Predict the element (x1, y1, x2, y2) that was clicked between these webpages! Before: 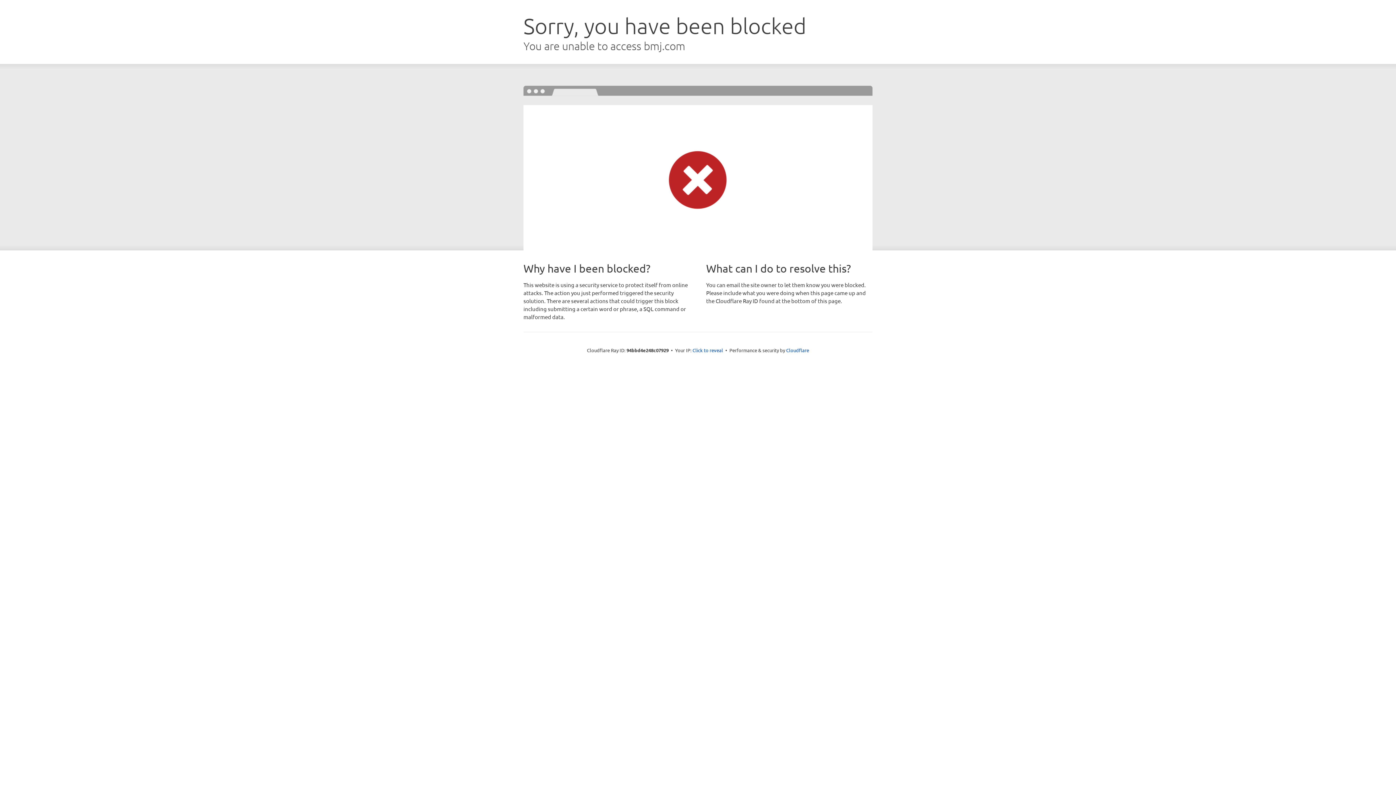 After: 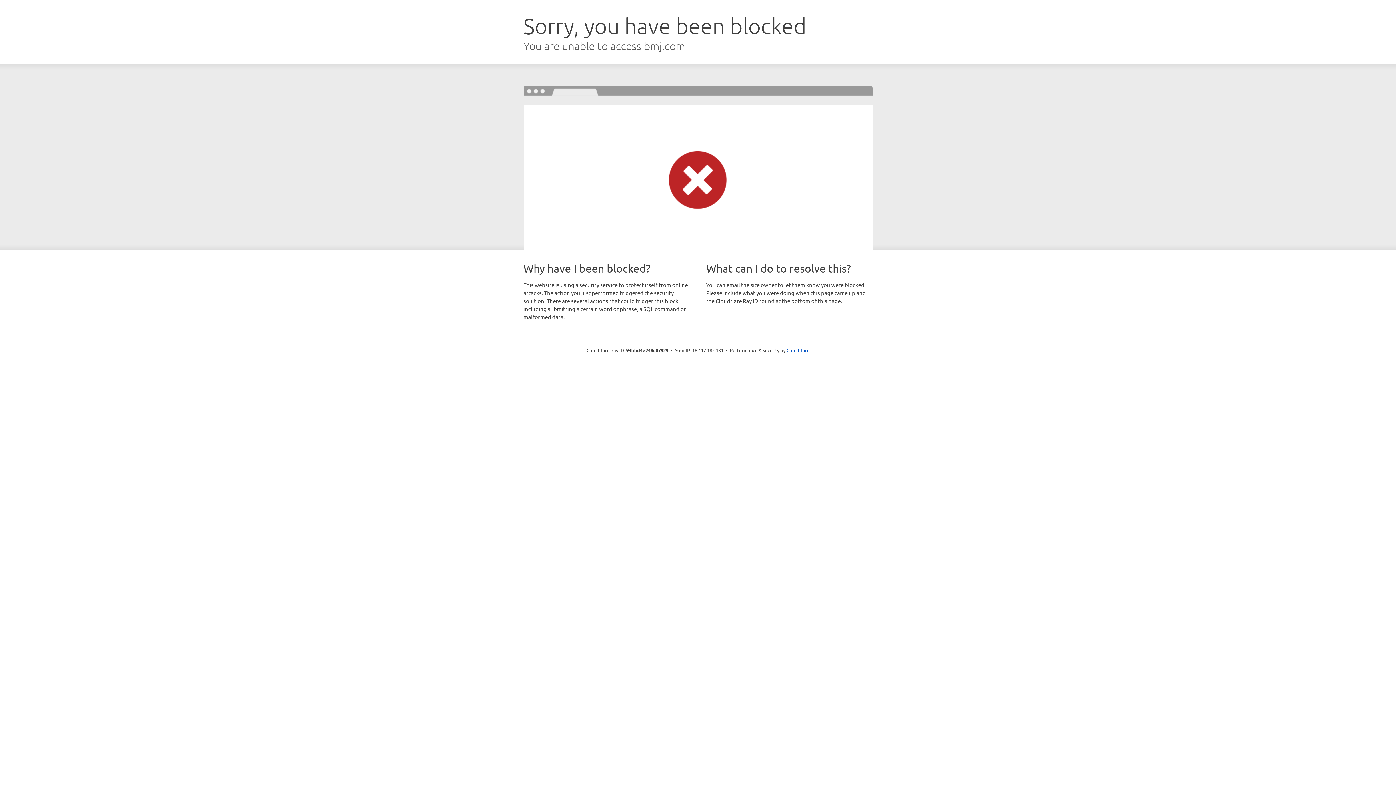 Action: label: Click to reveal bbox: (692, 346, 723, 353)